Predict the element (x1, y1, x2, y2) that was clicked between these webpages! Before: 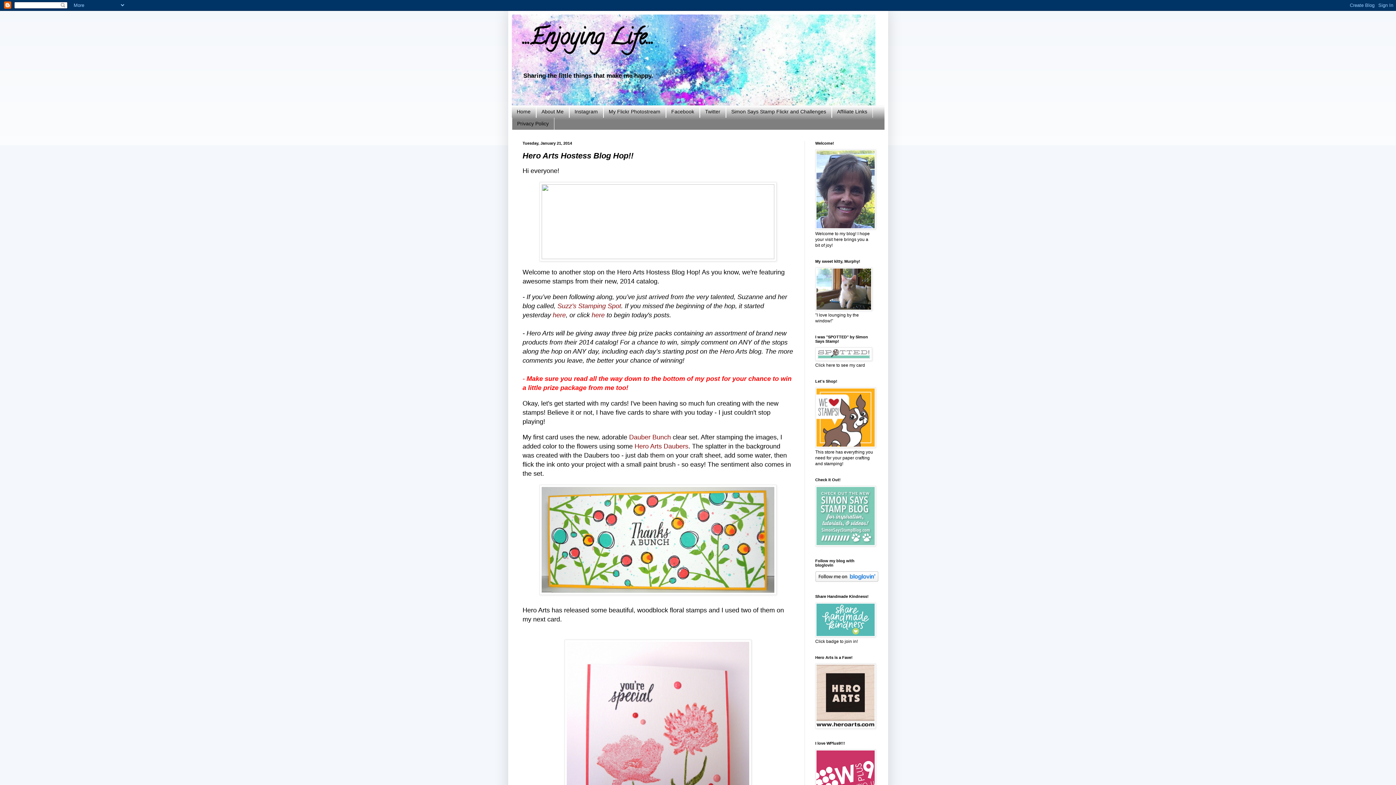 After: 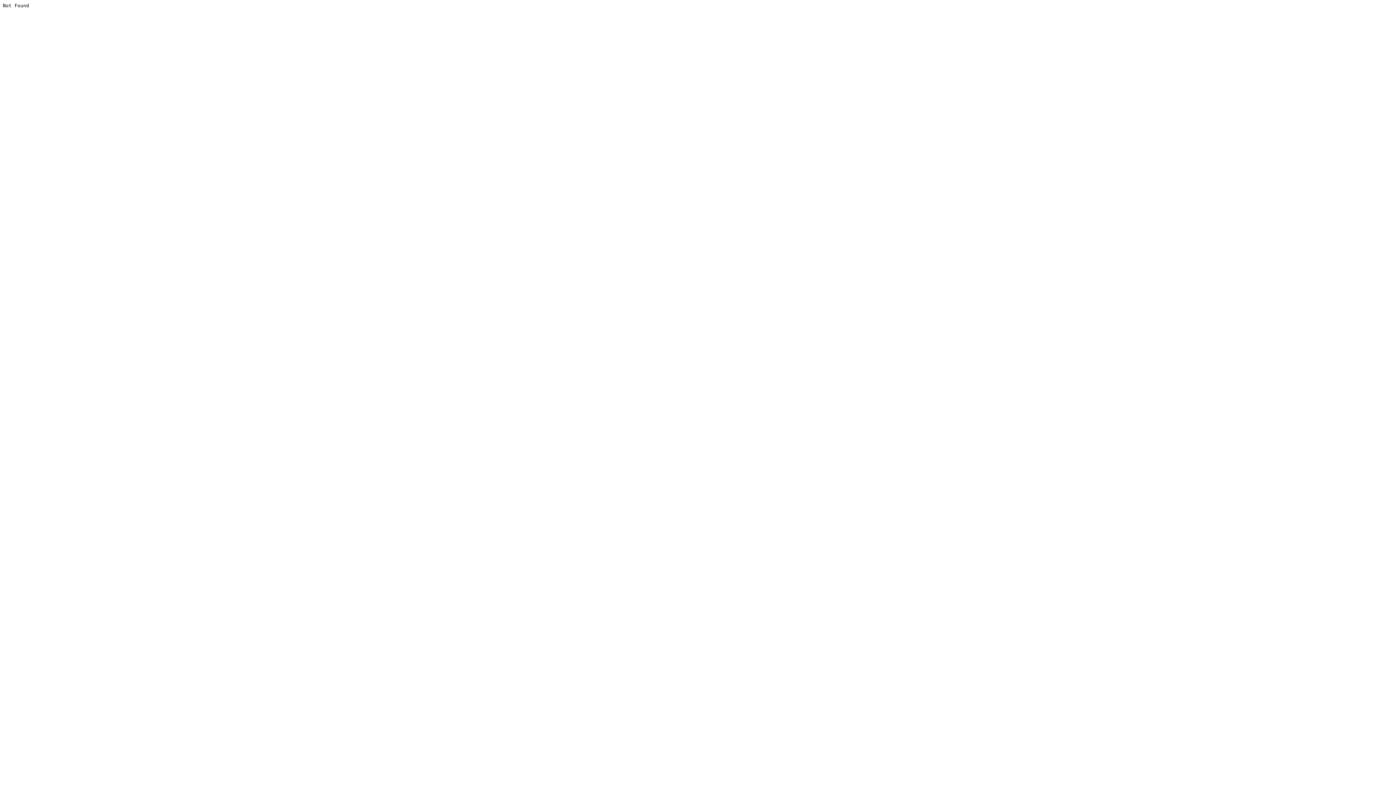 Action: bbox: (629, 433, 671, 441) label: Dauber Bunch